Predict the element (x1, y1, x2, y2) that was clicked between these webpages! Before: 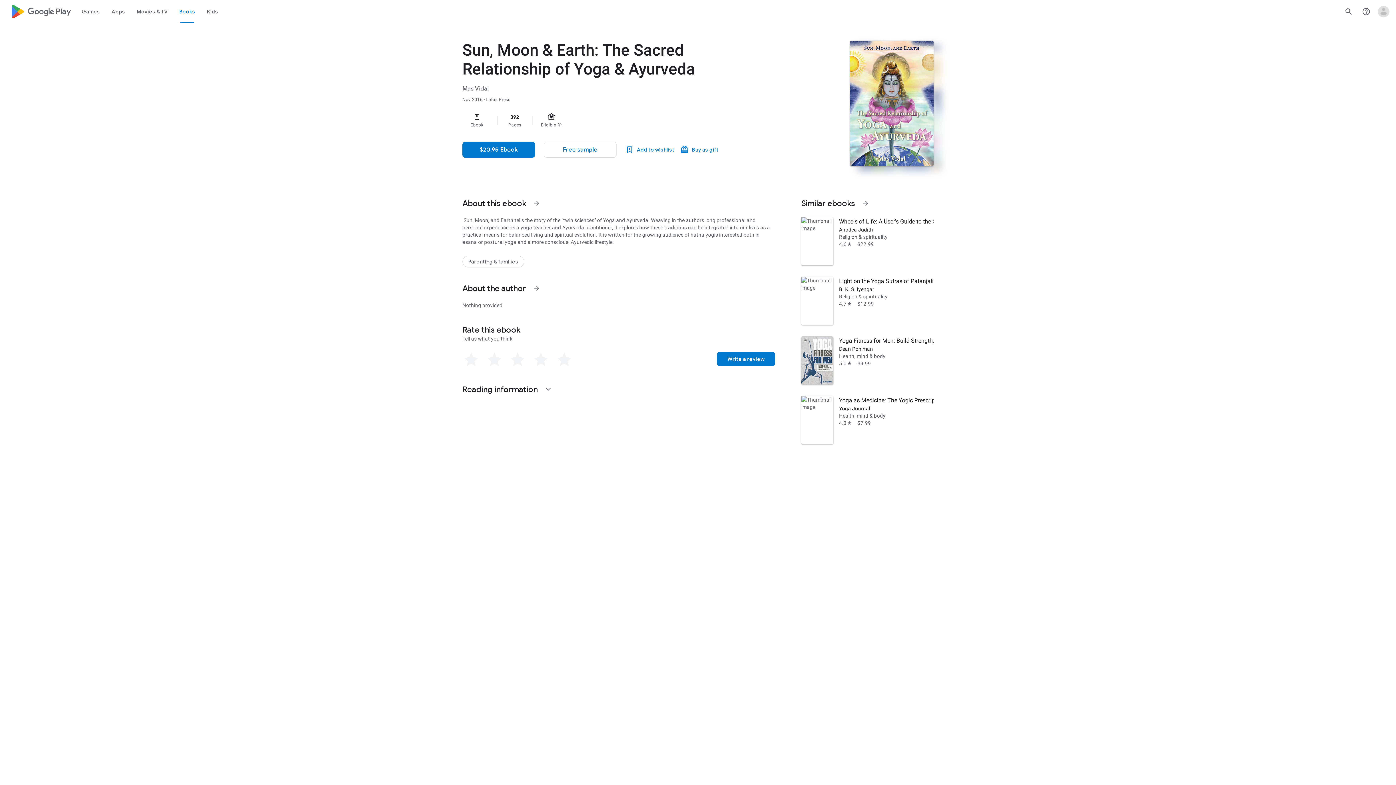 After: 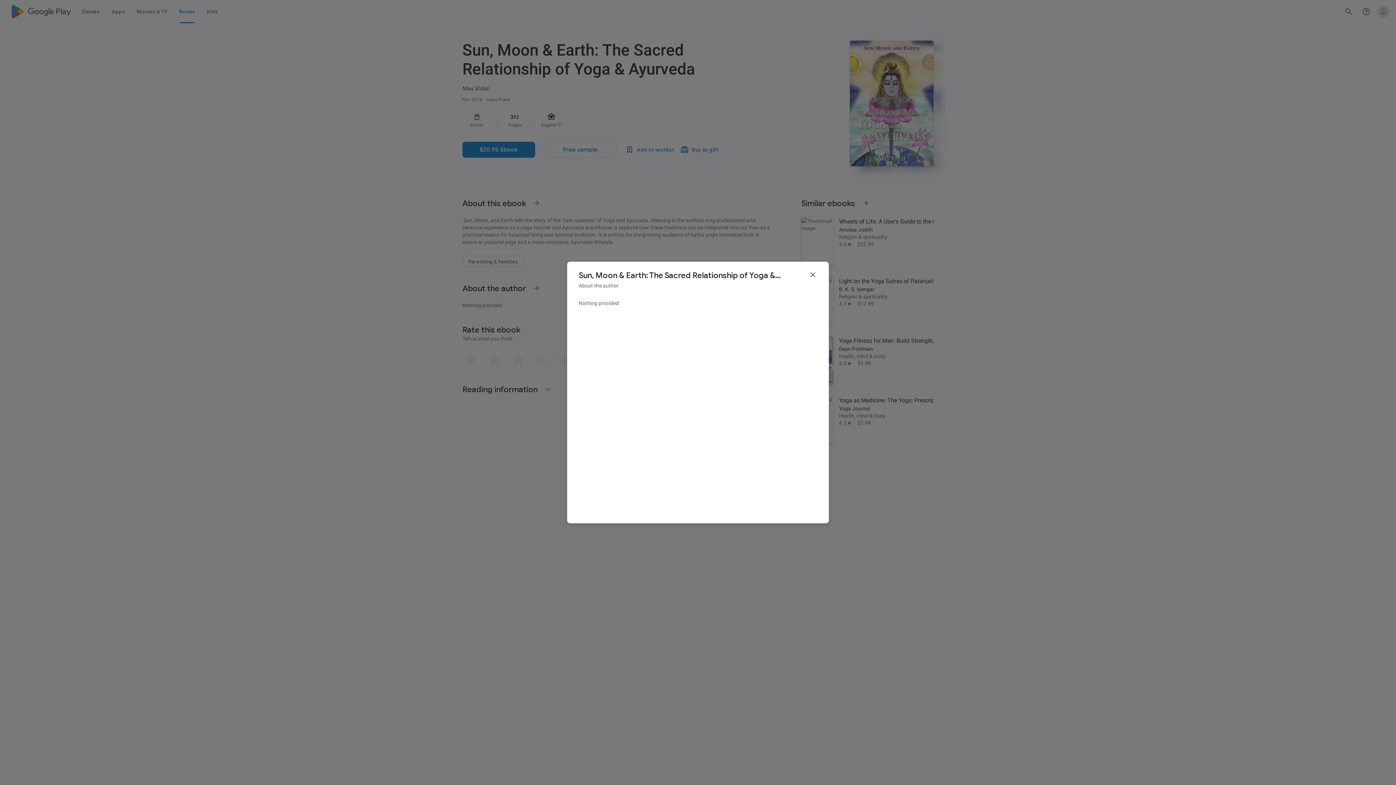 Action: bbox: (528, 279, 545, 297) label: See more information on About the author